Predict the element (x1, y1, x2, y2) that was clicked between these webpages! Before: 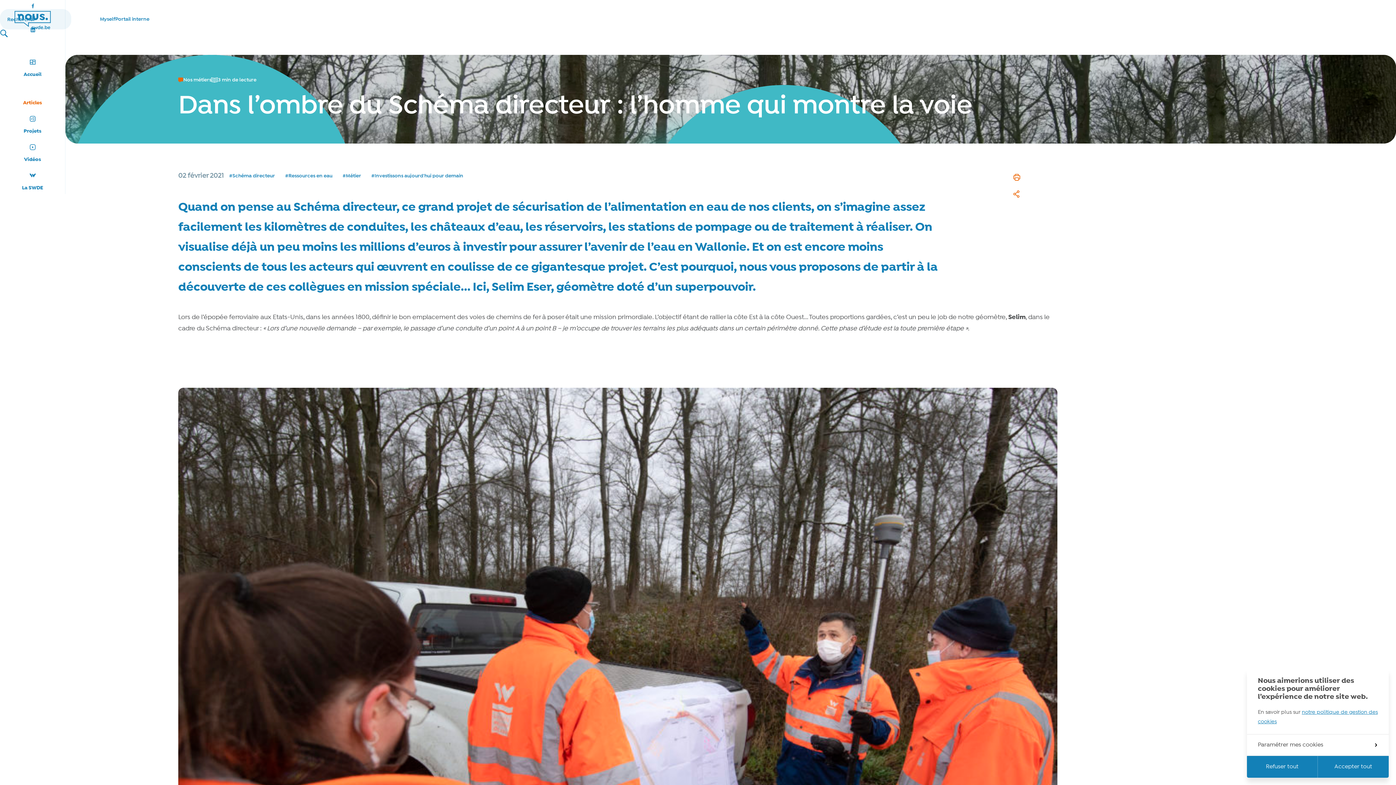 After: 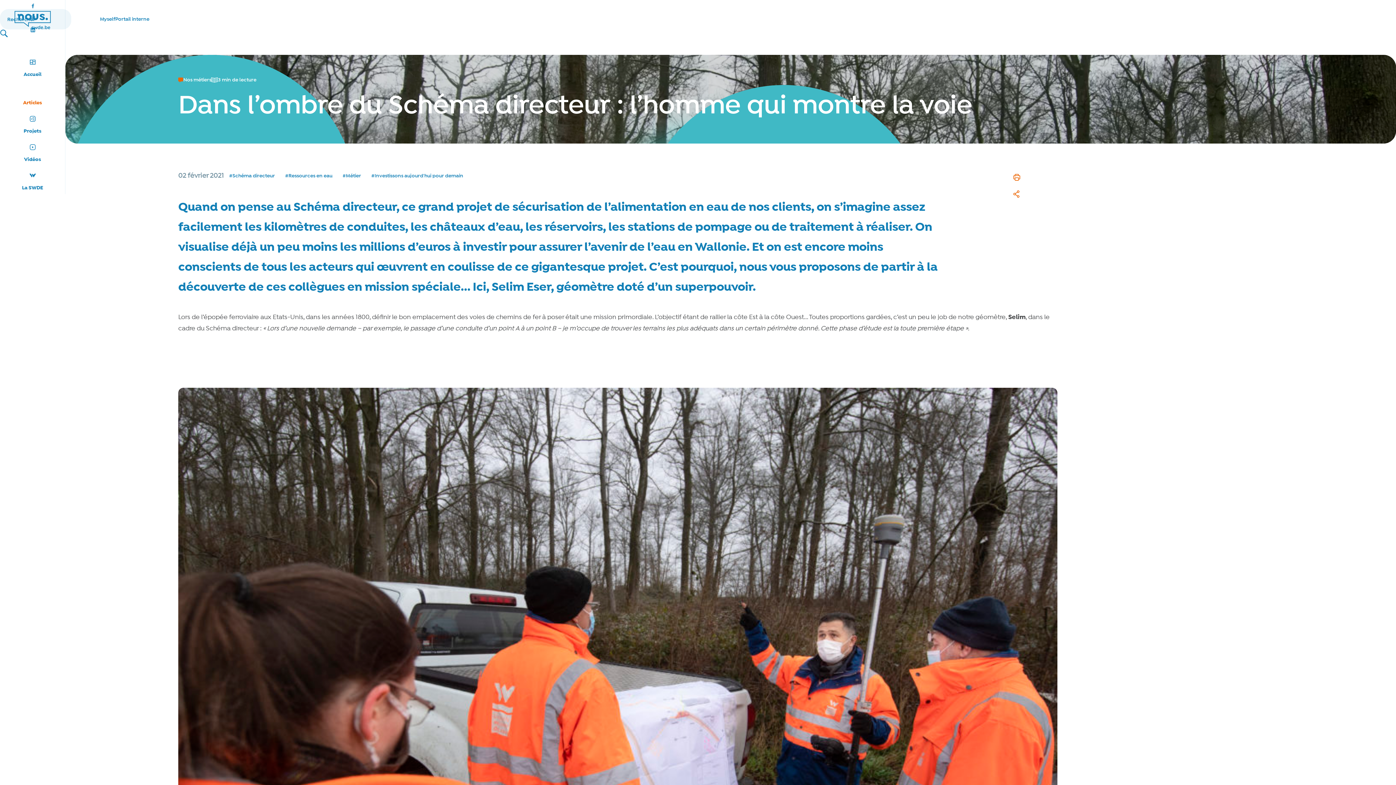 Action: bbox: (1247, 756, 1318, 778) label: Refuser tout